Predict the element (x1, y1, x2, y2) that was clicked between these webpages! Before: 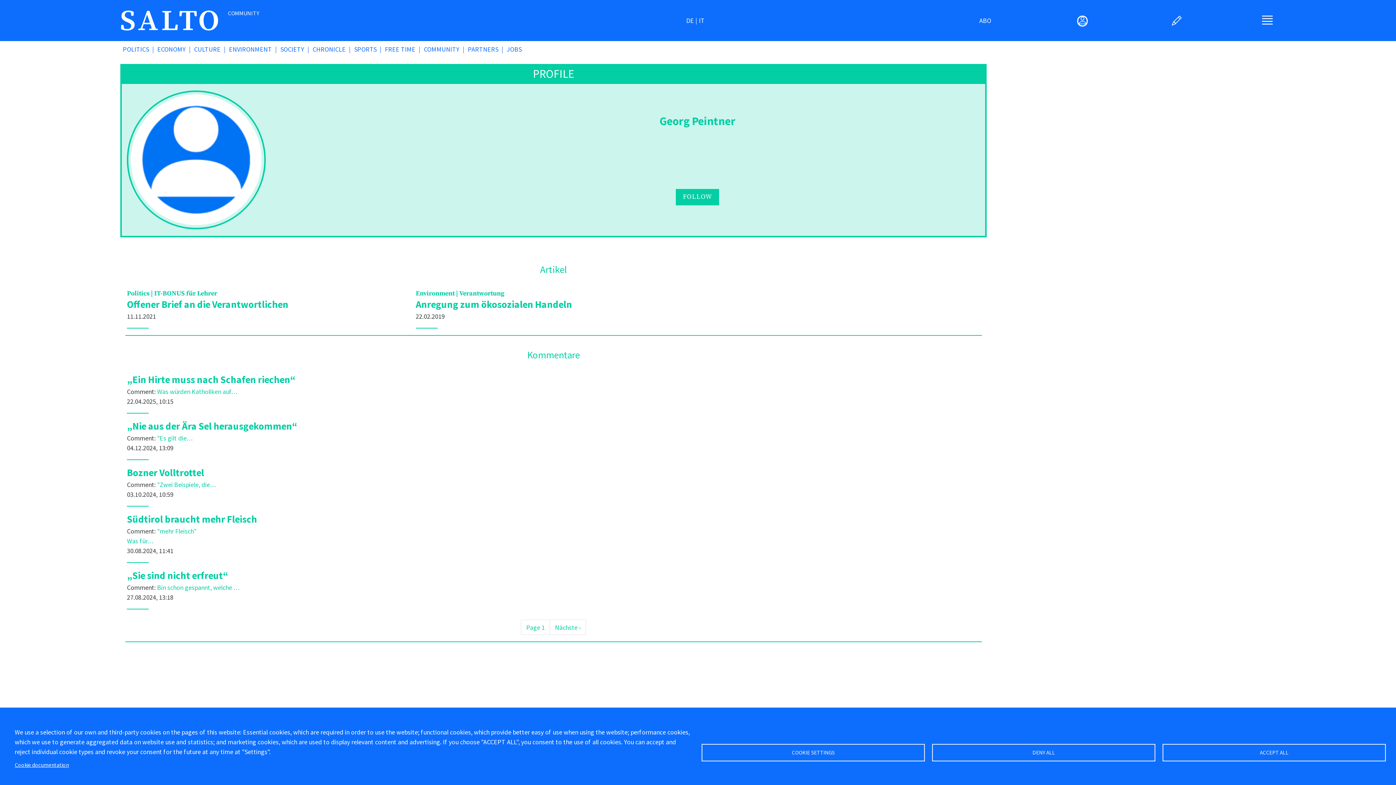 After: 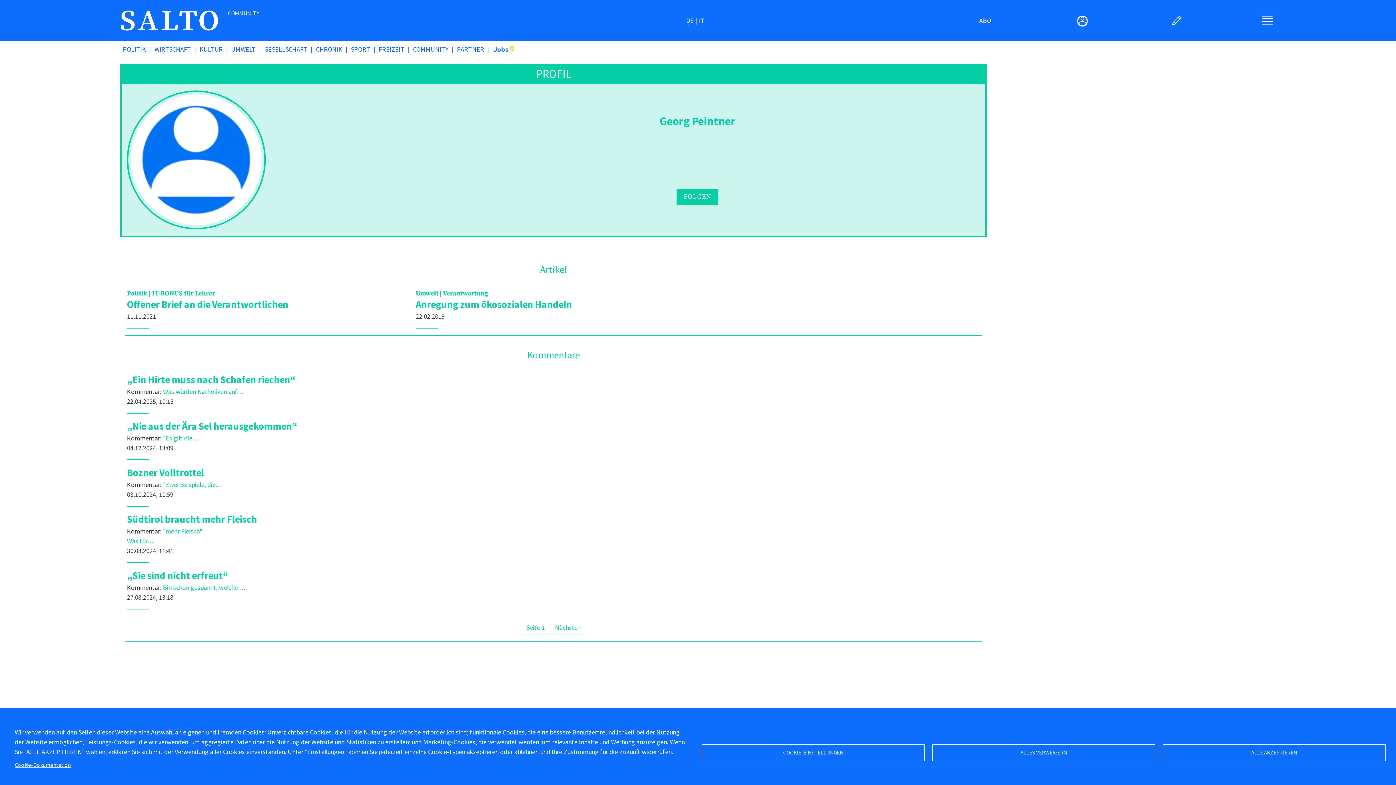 Action: bbox: (686, 16, 697, 24) label: DE